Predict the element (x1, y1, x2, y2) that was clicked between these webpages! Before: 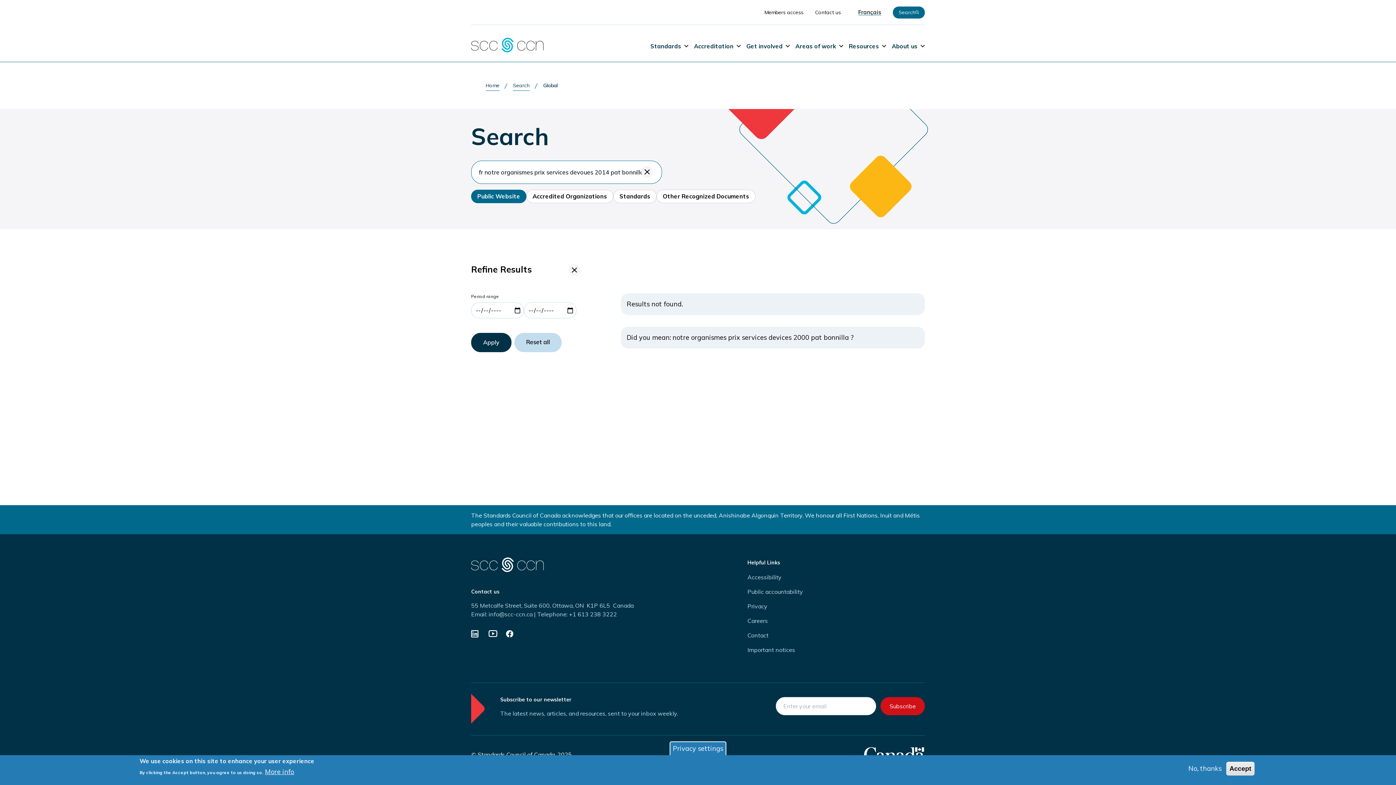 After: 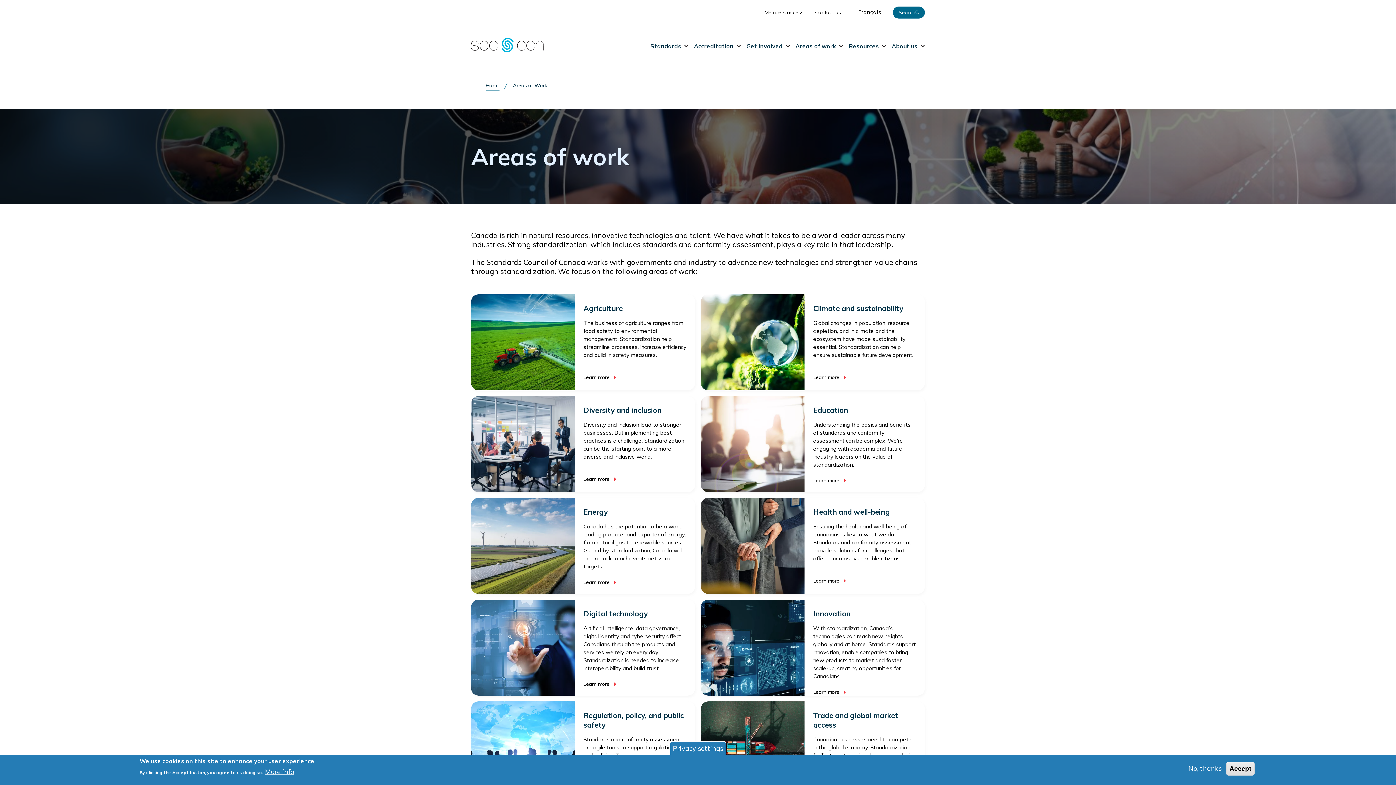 Action: label: Areas of work bbox: (790, 25, 843, 61)